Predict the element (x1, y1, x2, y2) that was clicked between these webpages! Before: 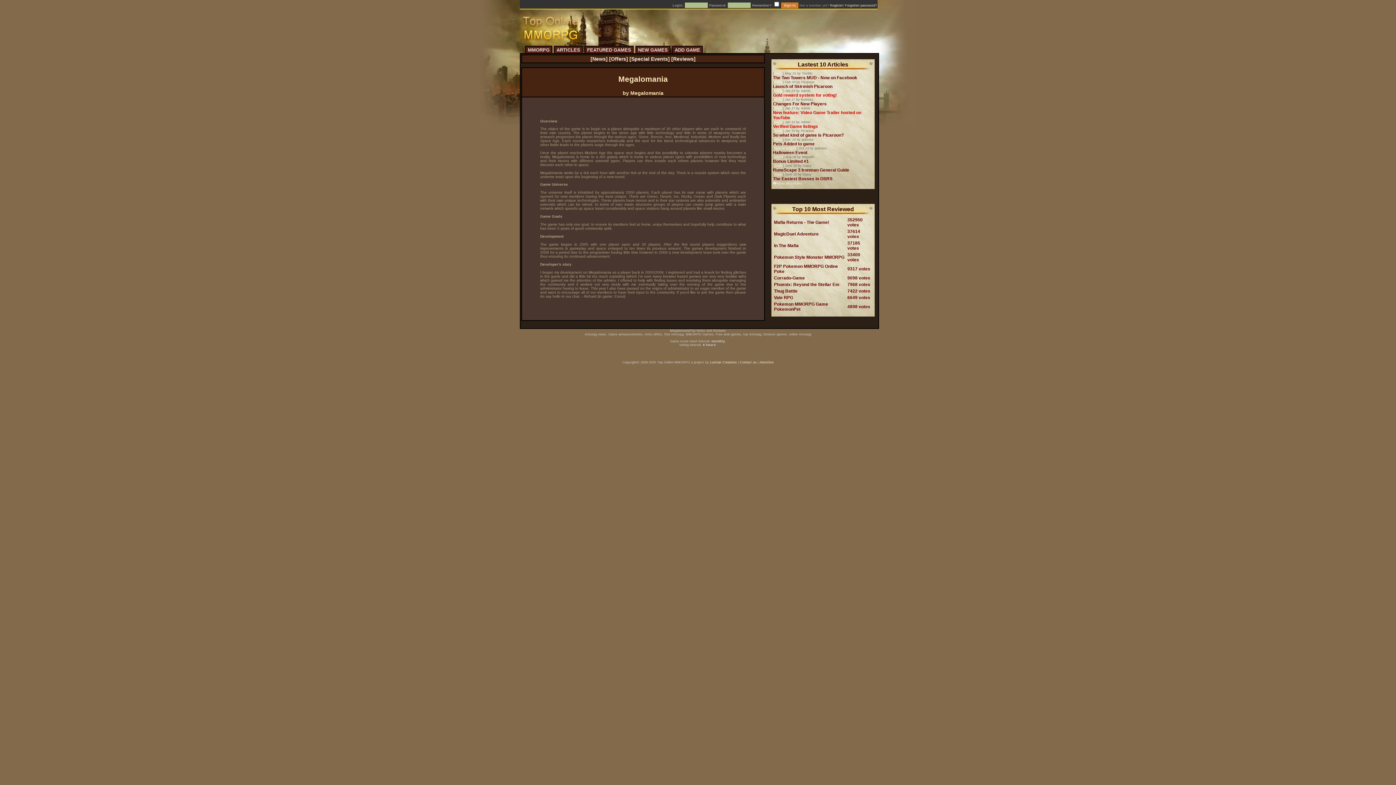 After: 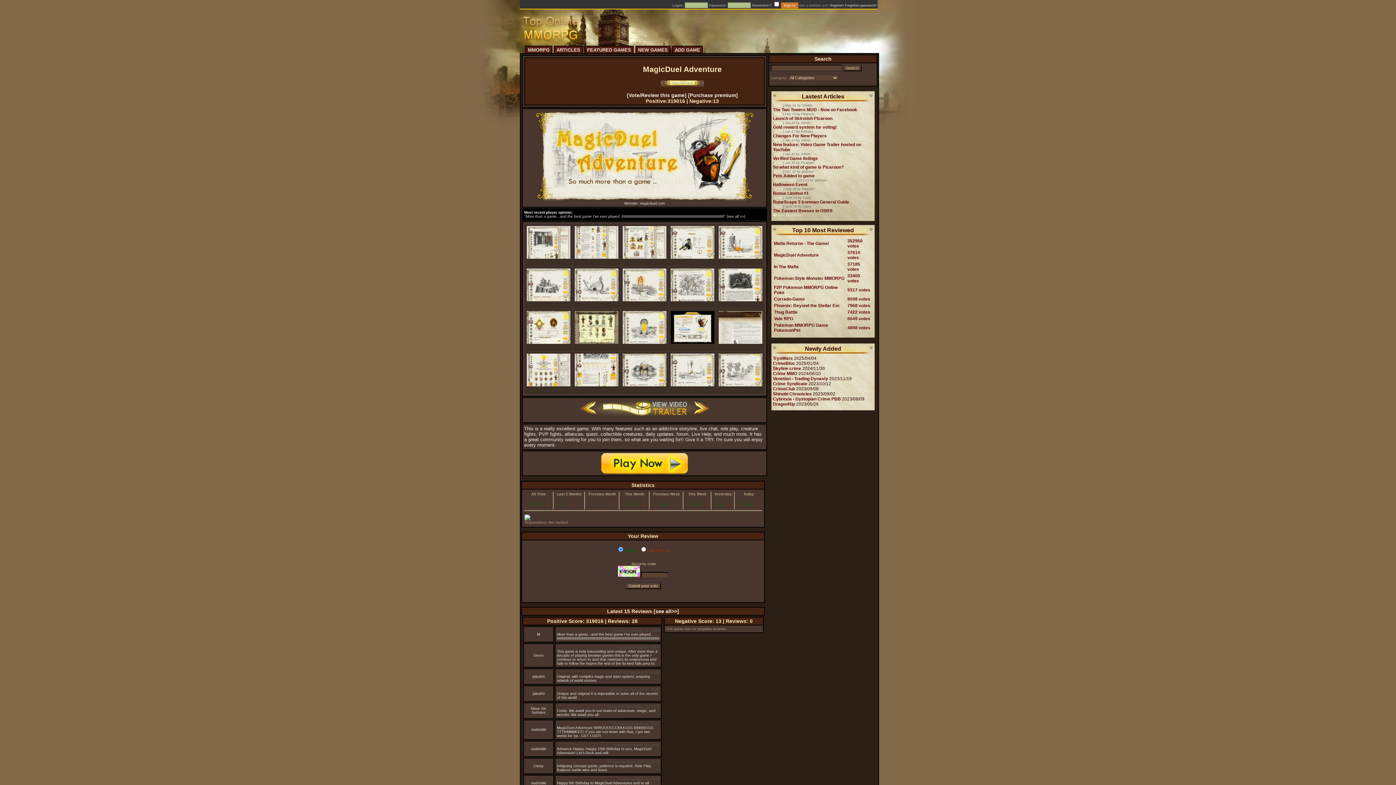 Action: bbox: (774, 231, 818, 236) label: MagicDuel Adventure